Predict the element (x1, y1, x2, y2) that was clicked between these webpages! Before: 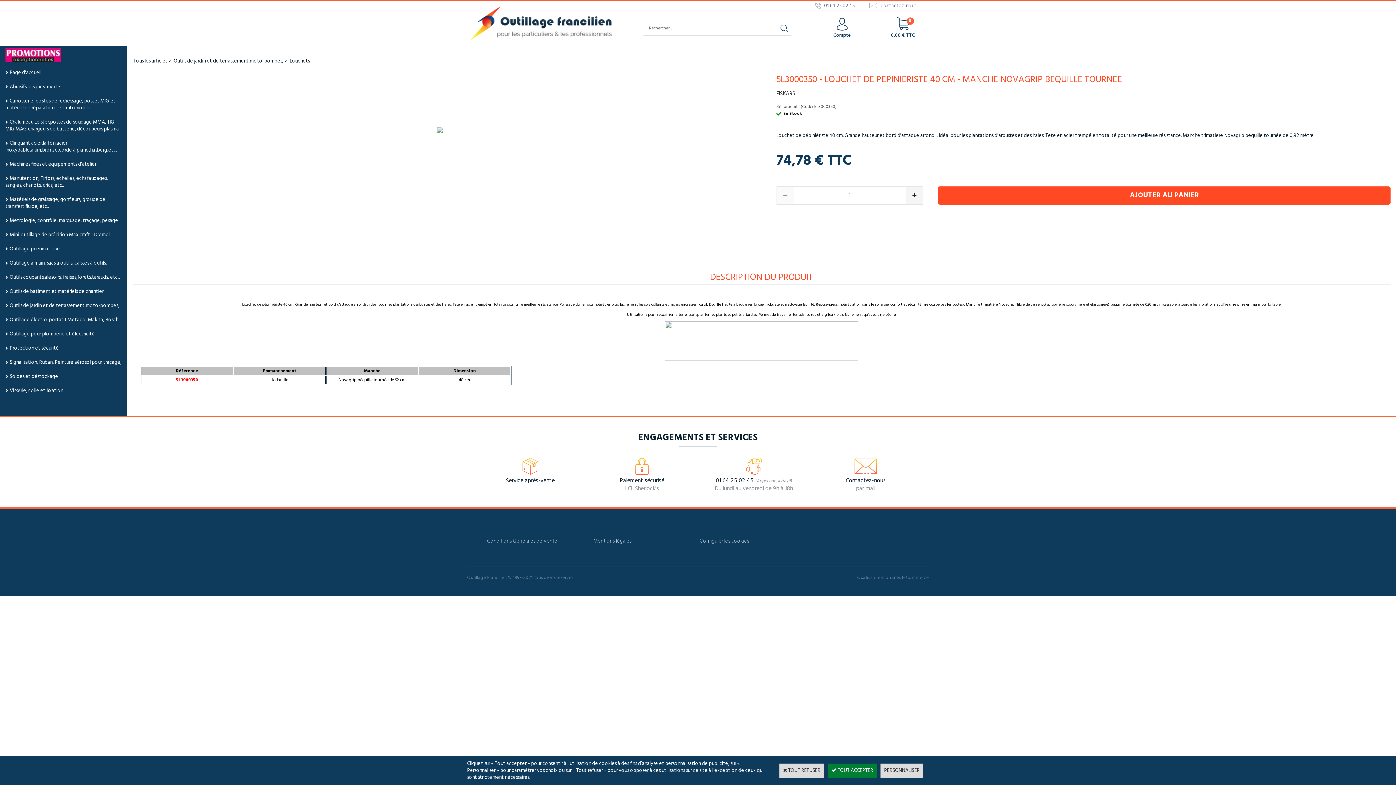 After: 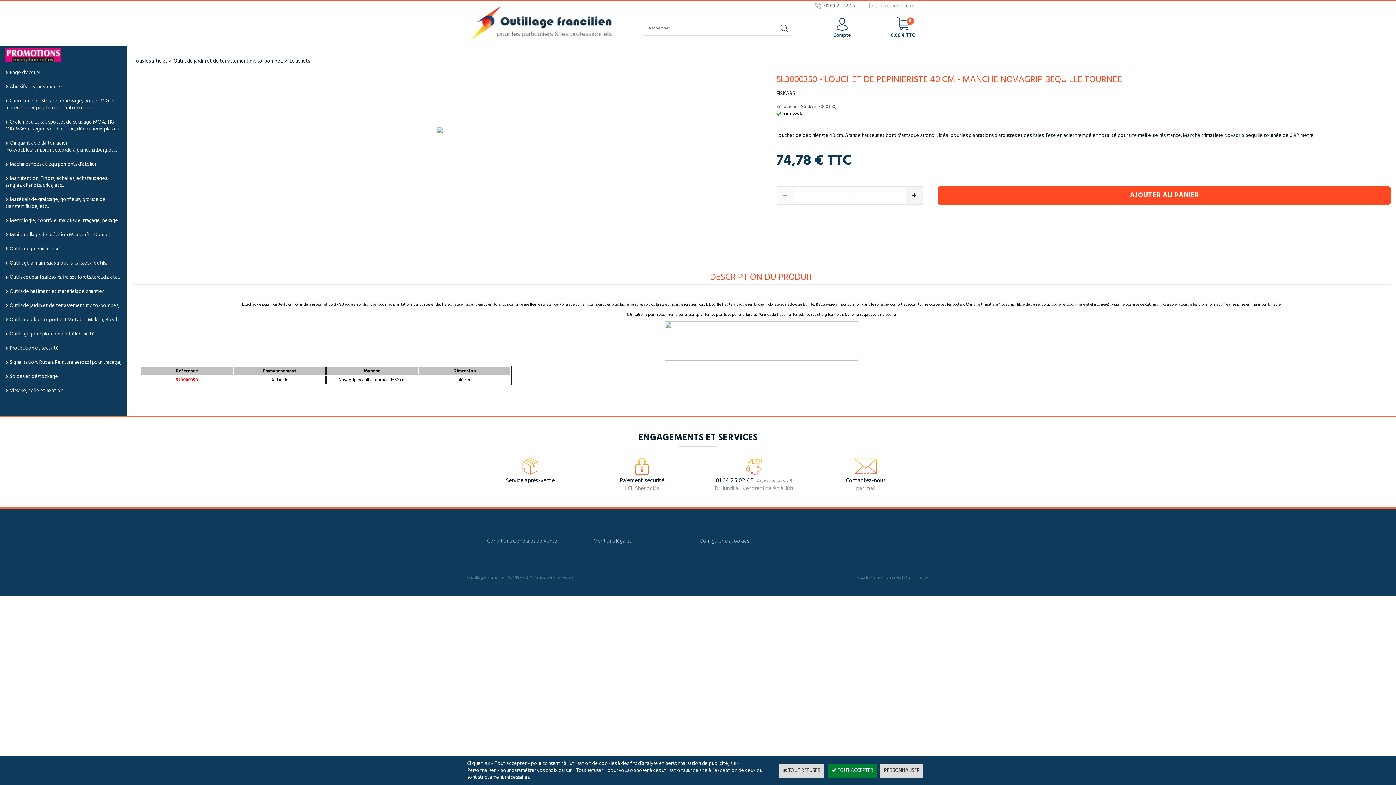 Action: label: > bbox: (167, 57, 173, 65)